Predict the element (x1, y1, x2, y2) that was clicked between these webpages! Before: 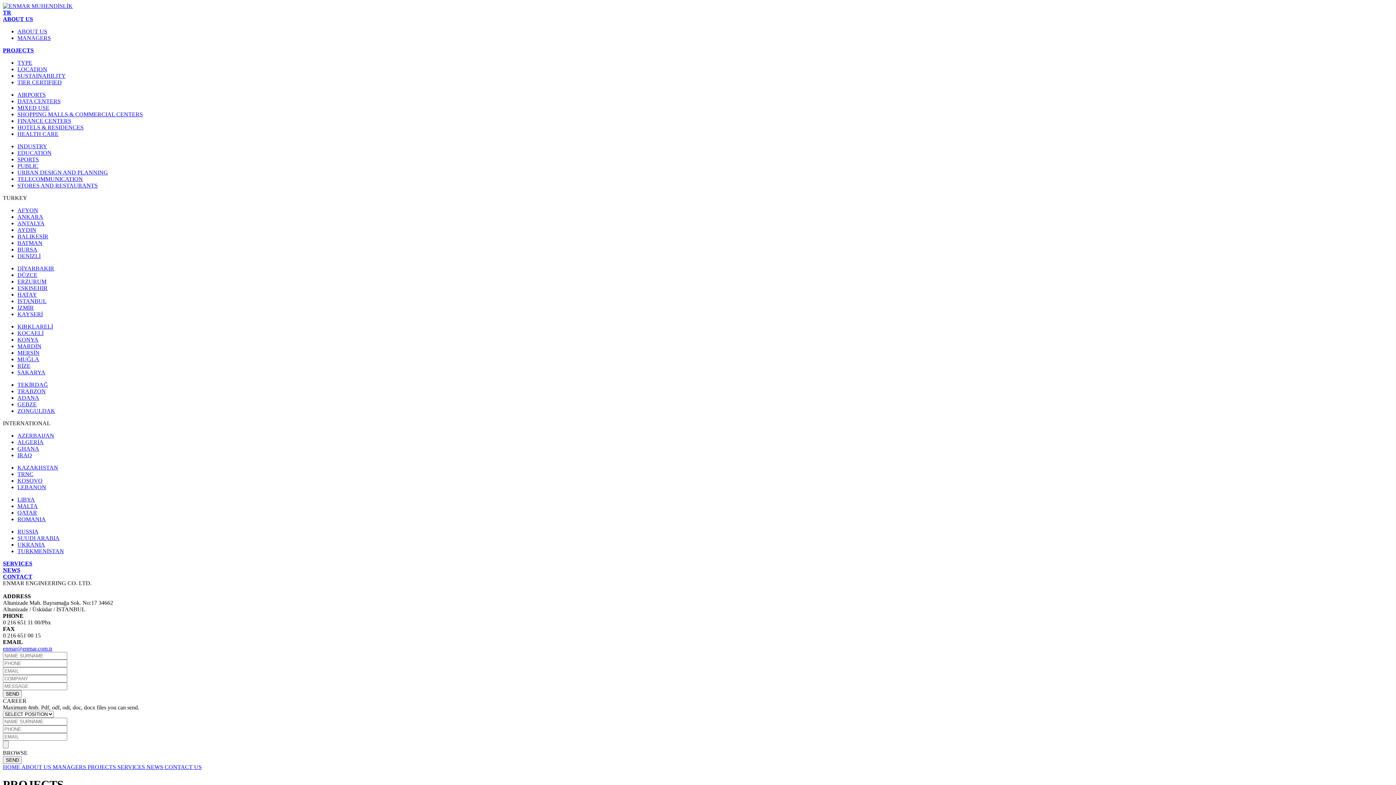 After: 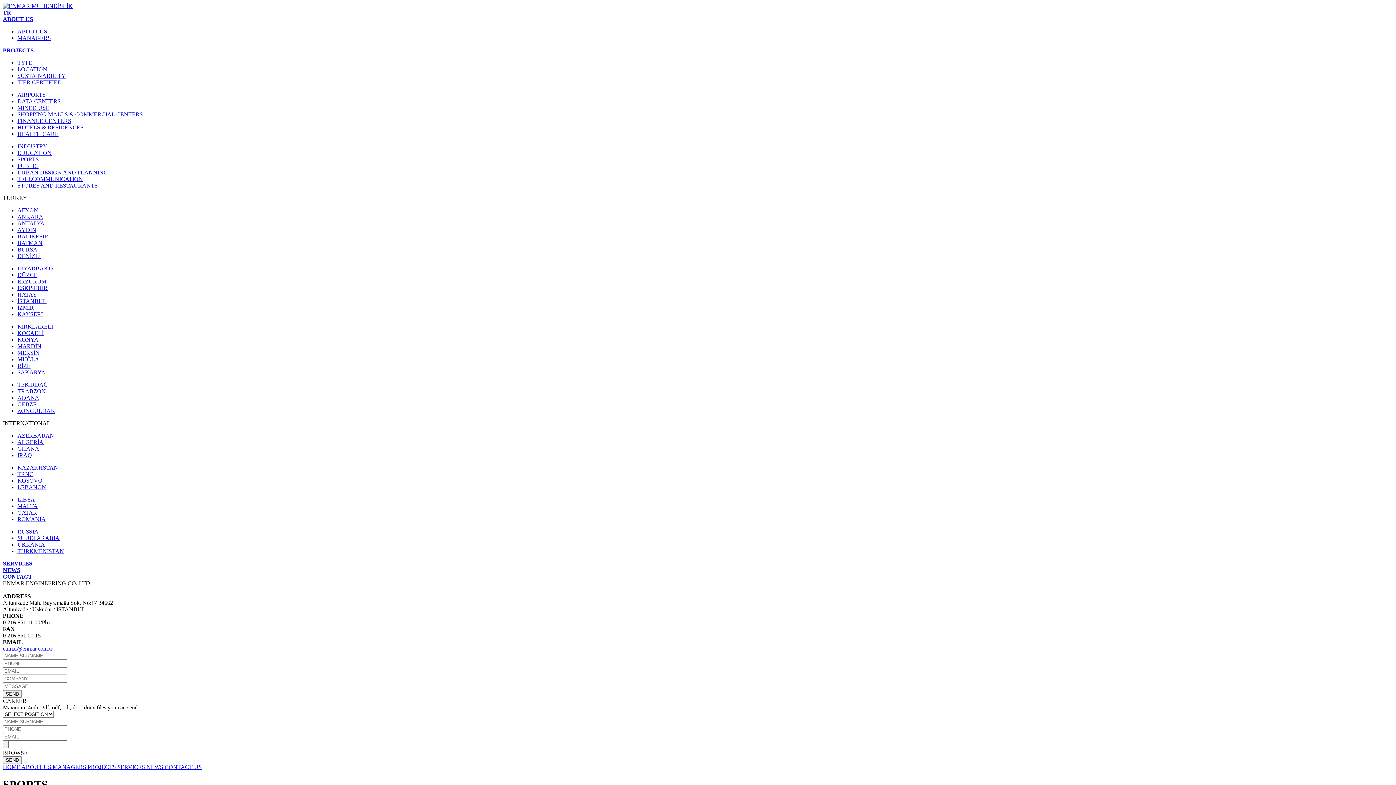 Action: label: SPORTS bbox: (17, 156, 38, 162)